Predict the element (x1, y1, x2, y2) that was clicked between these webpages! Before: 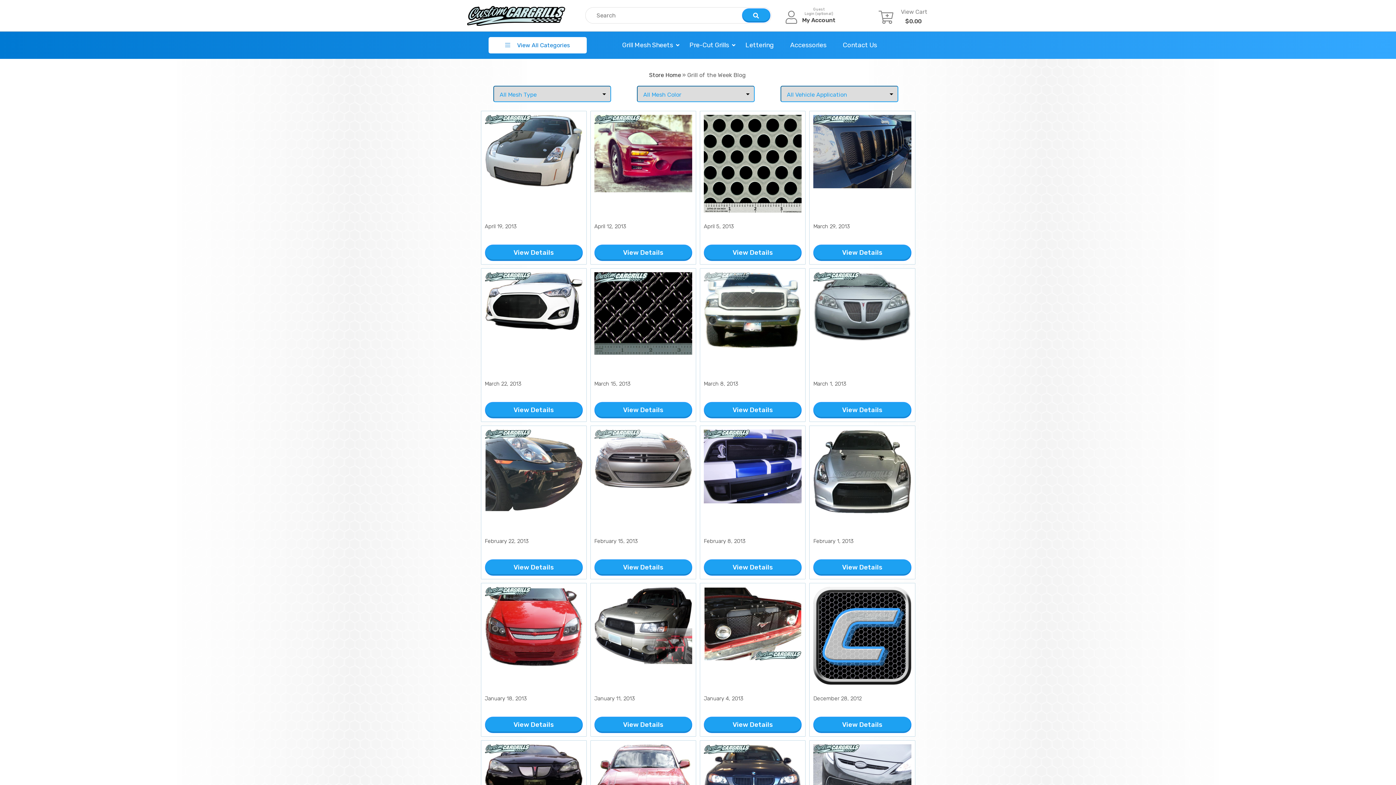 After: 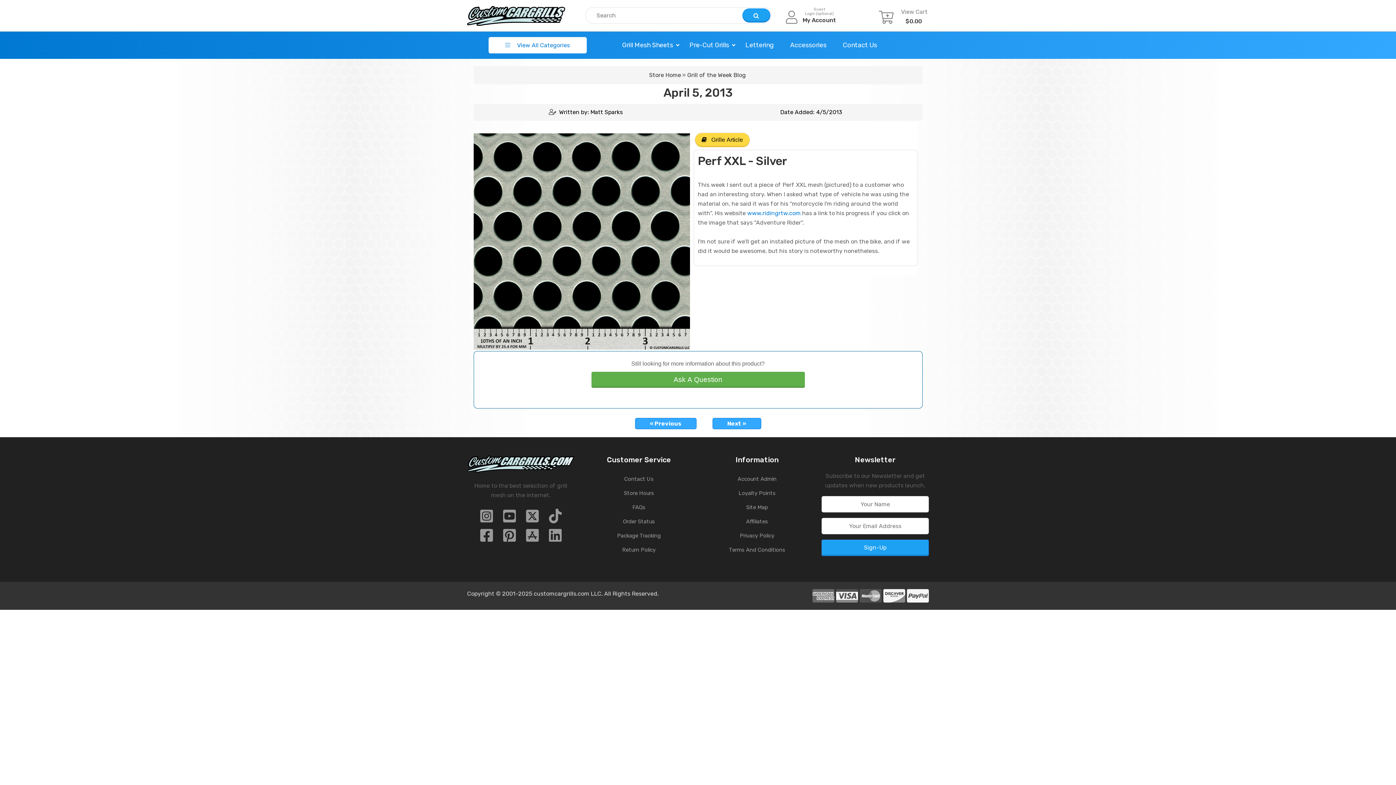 Action: bbox: (704, 223, 734, 229) label: April 5, 2013